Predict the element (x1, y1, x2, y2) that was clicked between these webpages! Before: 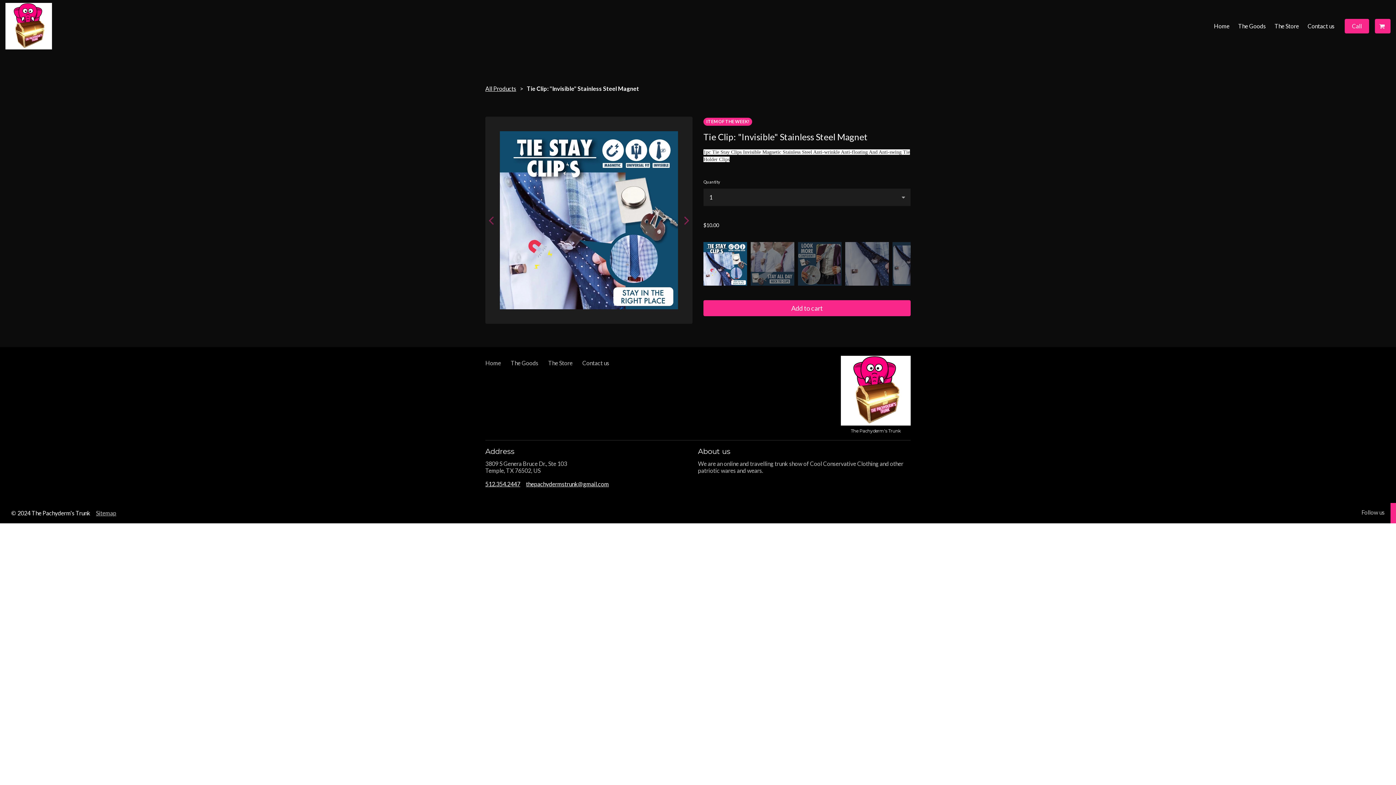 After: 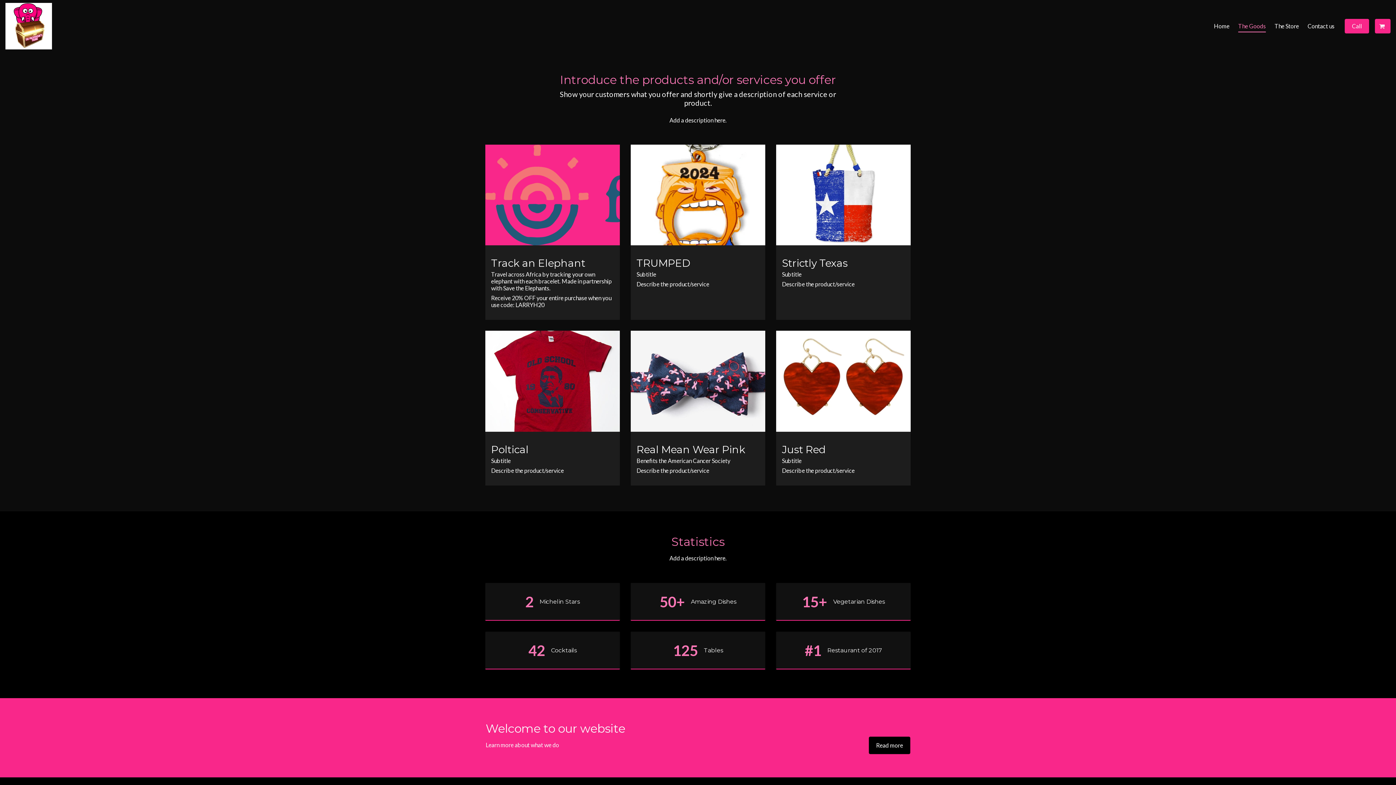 Action: bbox: (1238, 22, 1266, 29) label: The Goods